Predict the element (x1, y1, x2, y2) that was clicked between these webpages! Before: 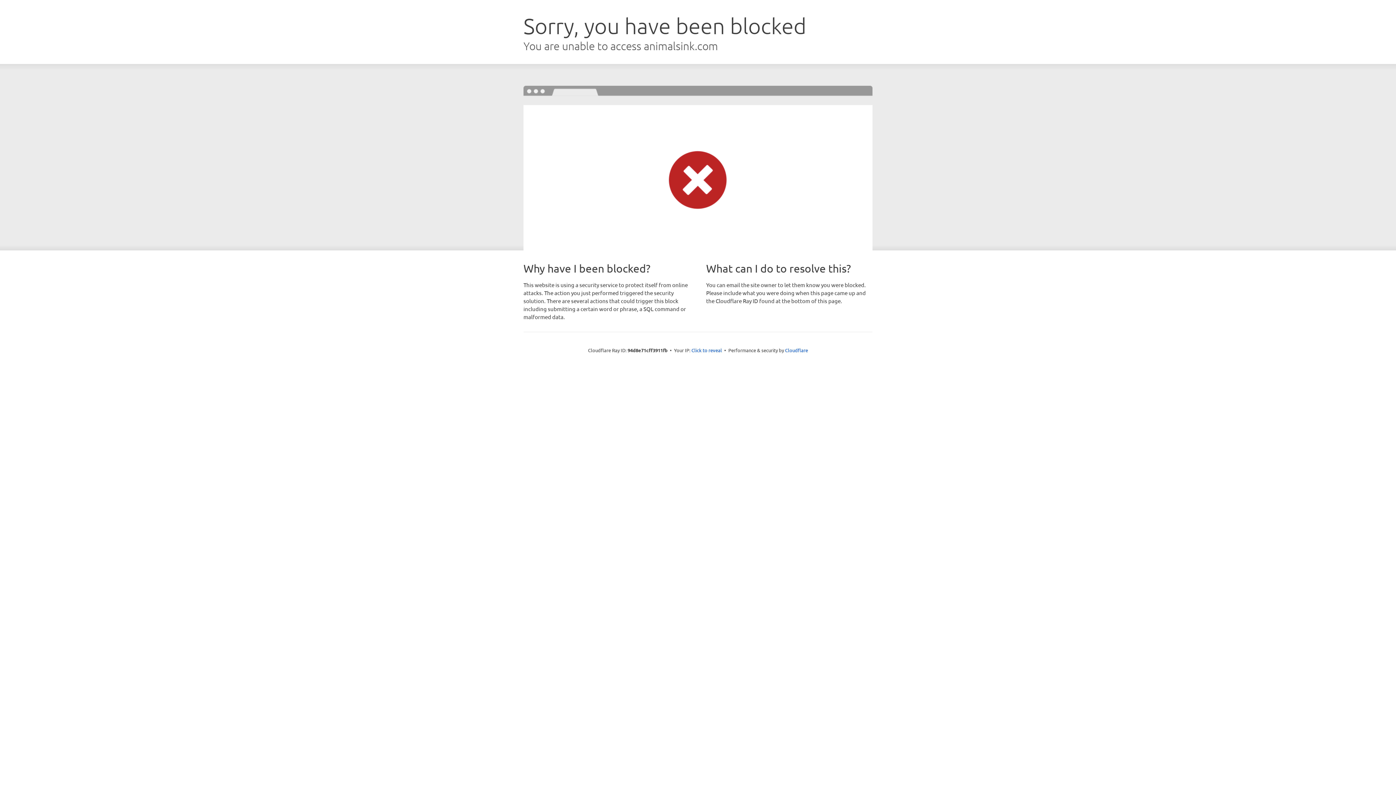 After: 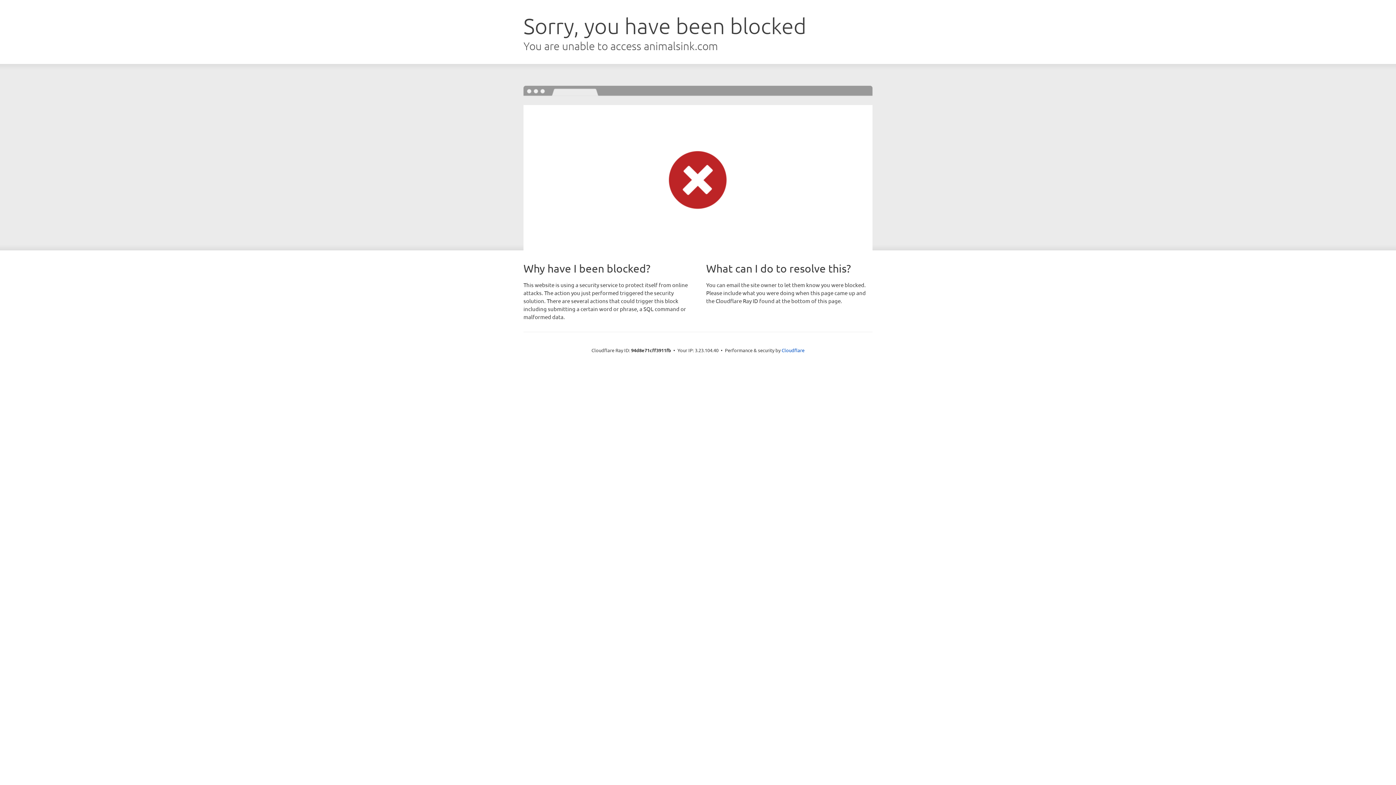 Action: label: Click to reveal bbox: (691, 346, 722, 353)